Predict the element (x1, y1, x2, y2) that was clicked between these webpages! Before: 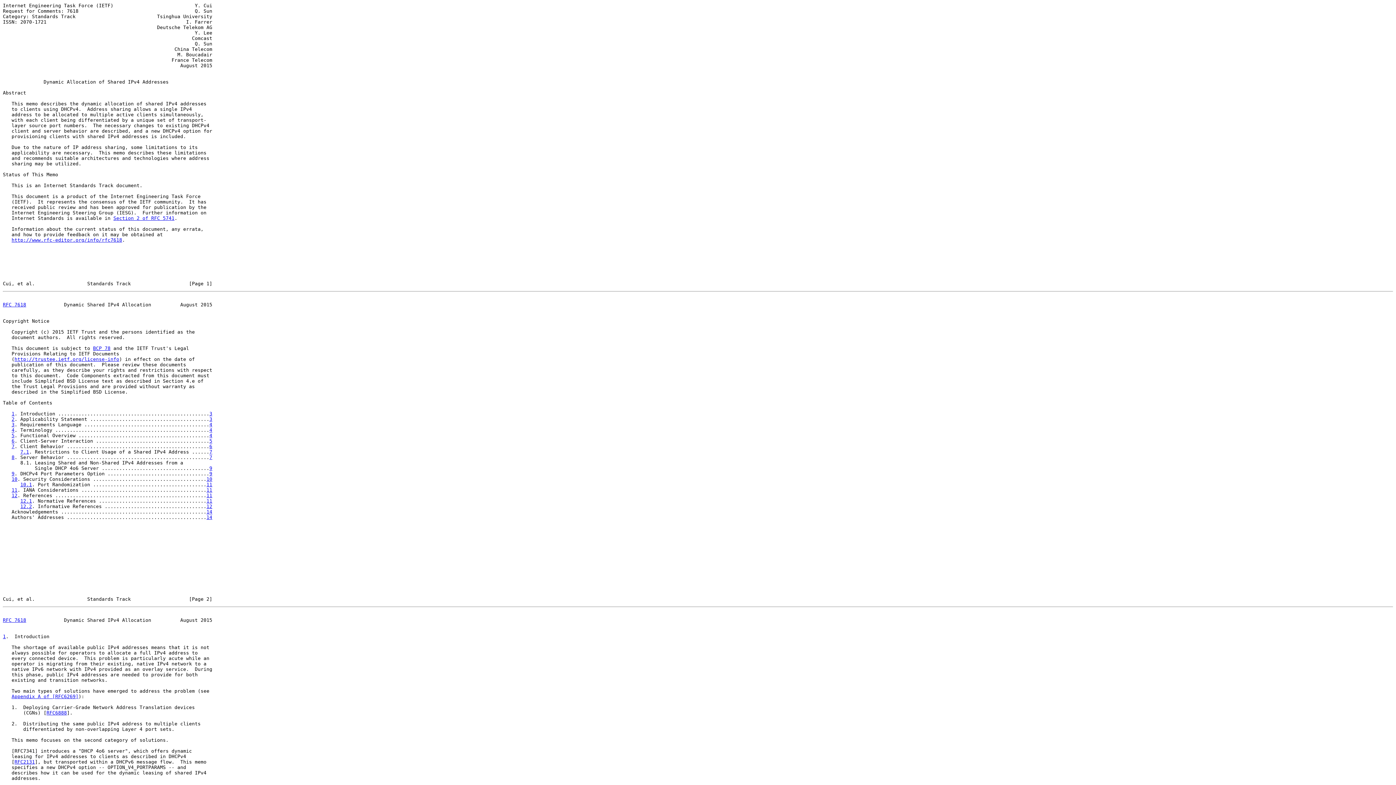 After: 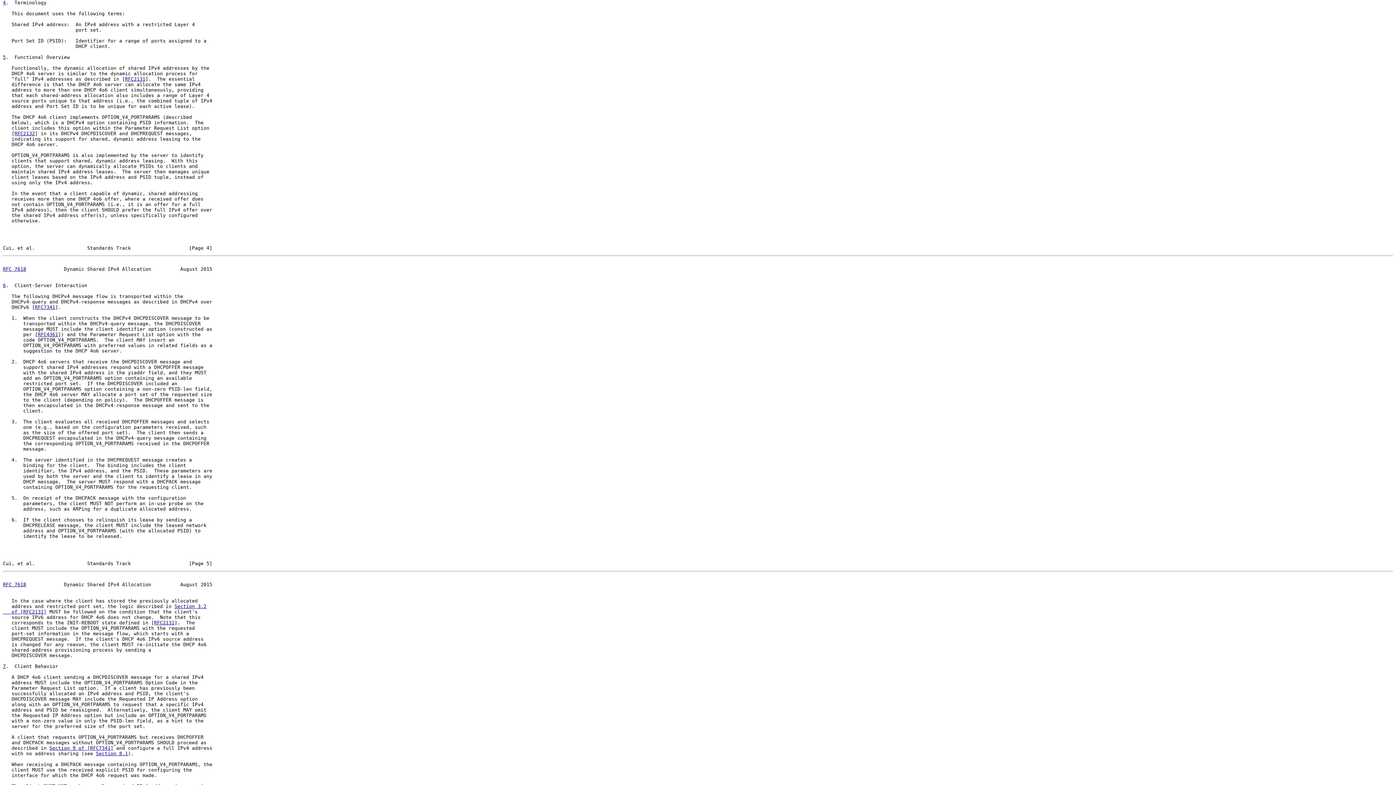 Action: bbox: (11, 427, 14, 433) label: 4